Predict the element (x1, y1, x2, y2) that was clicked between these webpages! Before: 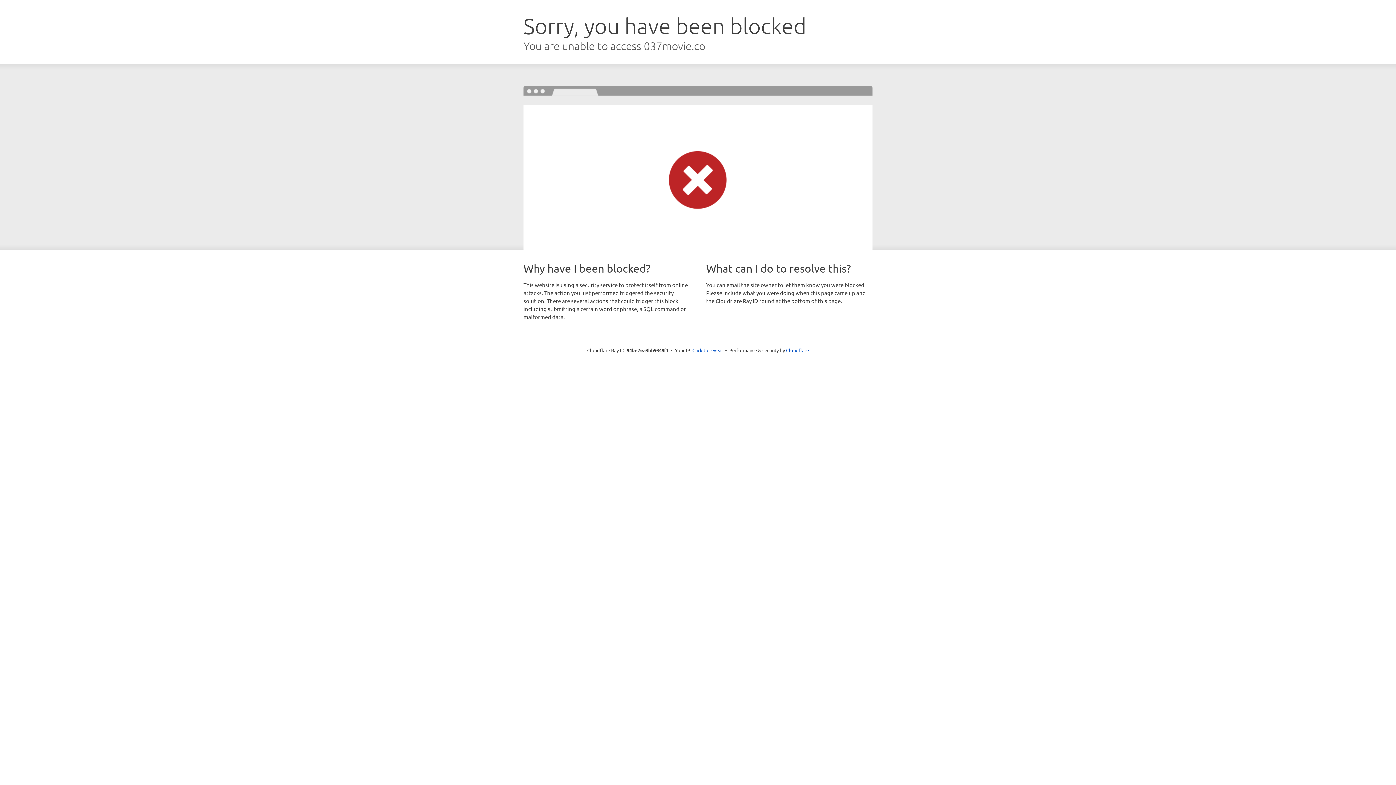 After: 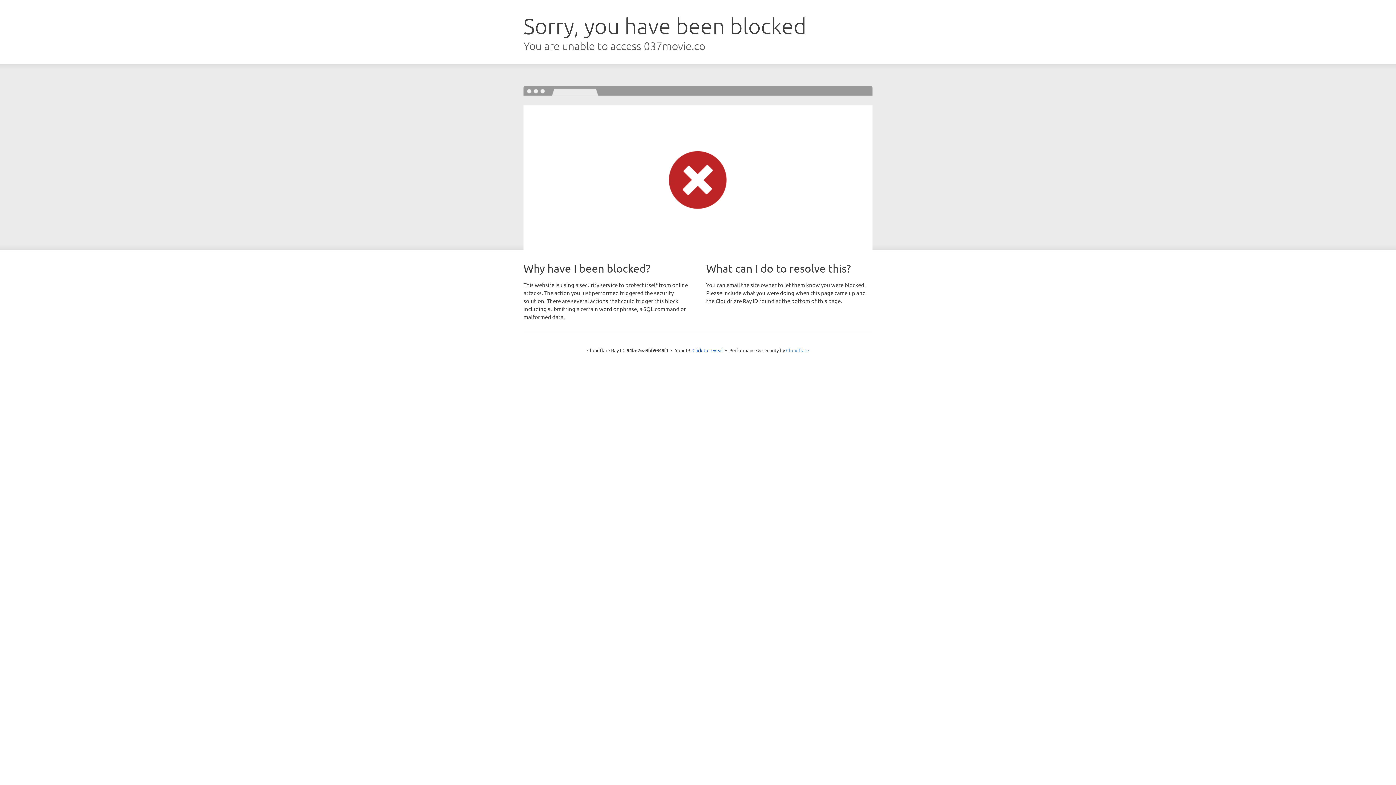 Action: bbox: (786, 347, 809, 353) label: Cloudflare